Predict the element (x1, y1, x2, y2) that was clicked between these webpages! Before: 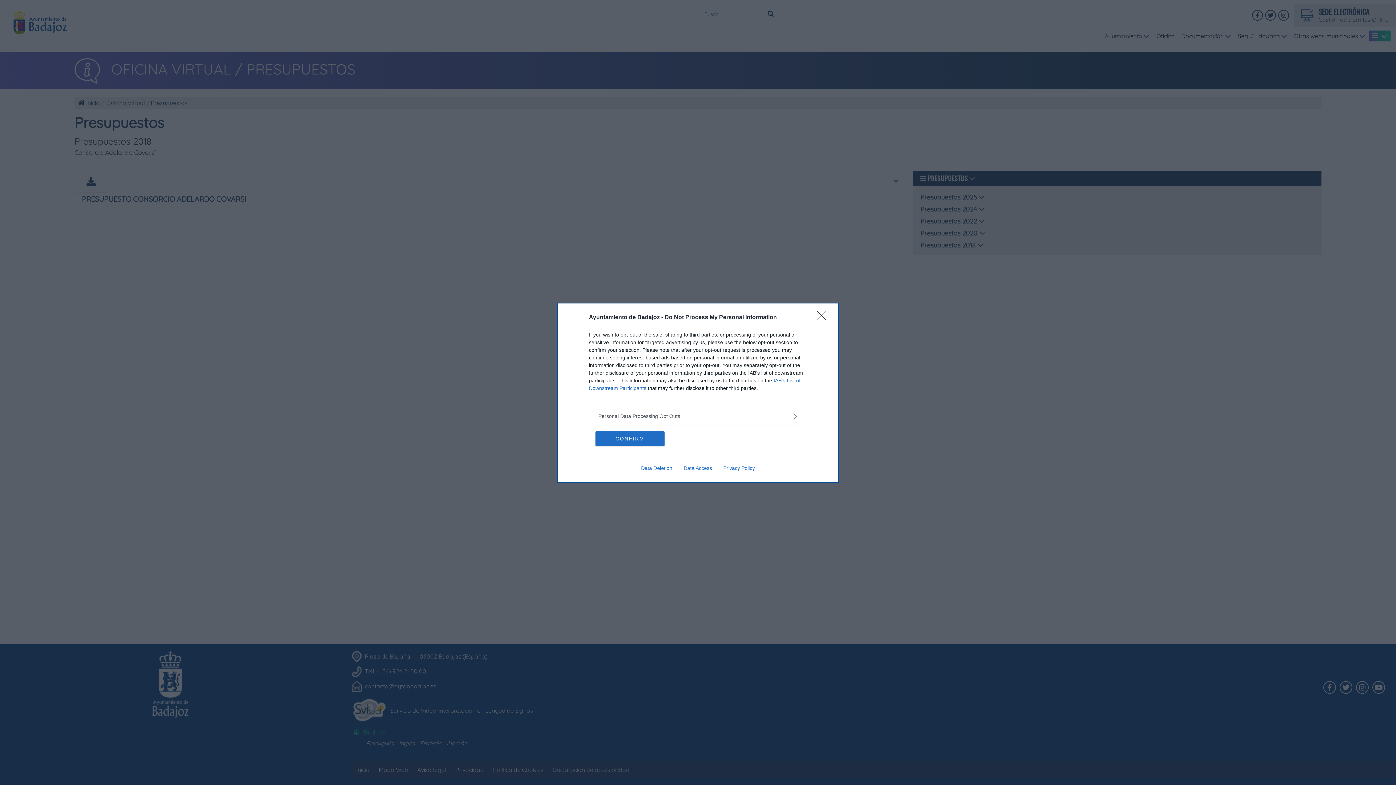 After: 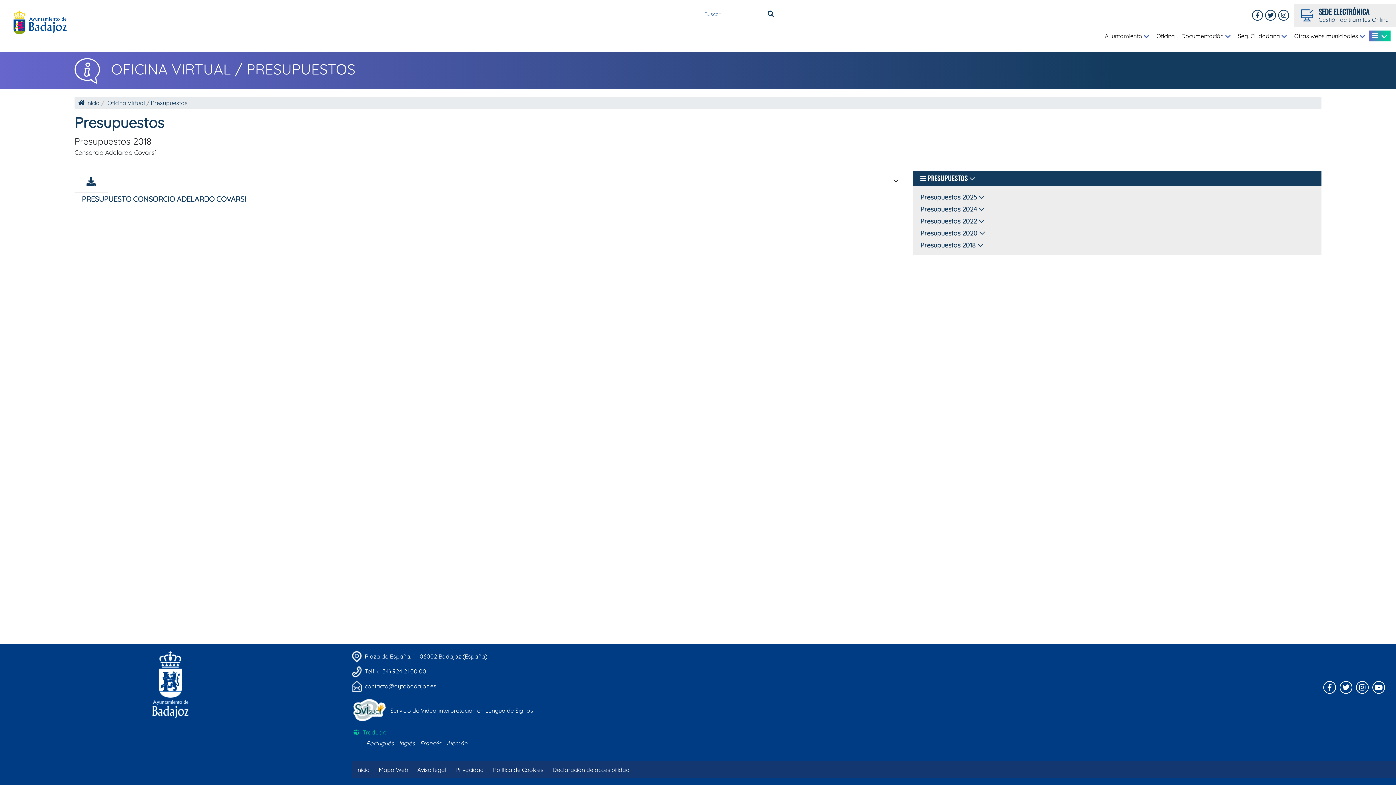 Action: label: Close bbox: (817, 310, 830, 324)